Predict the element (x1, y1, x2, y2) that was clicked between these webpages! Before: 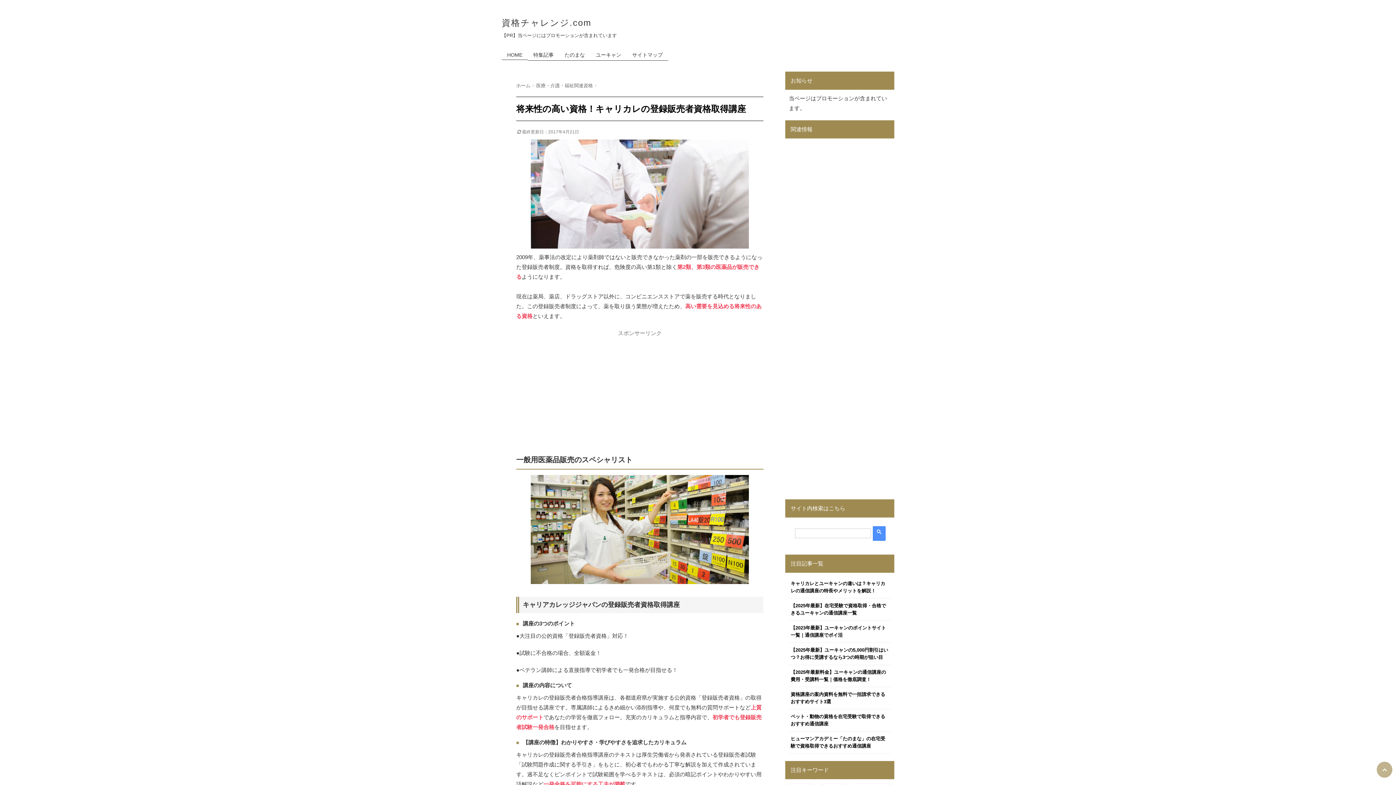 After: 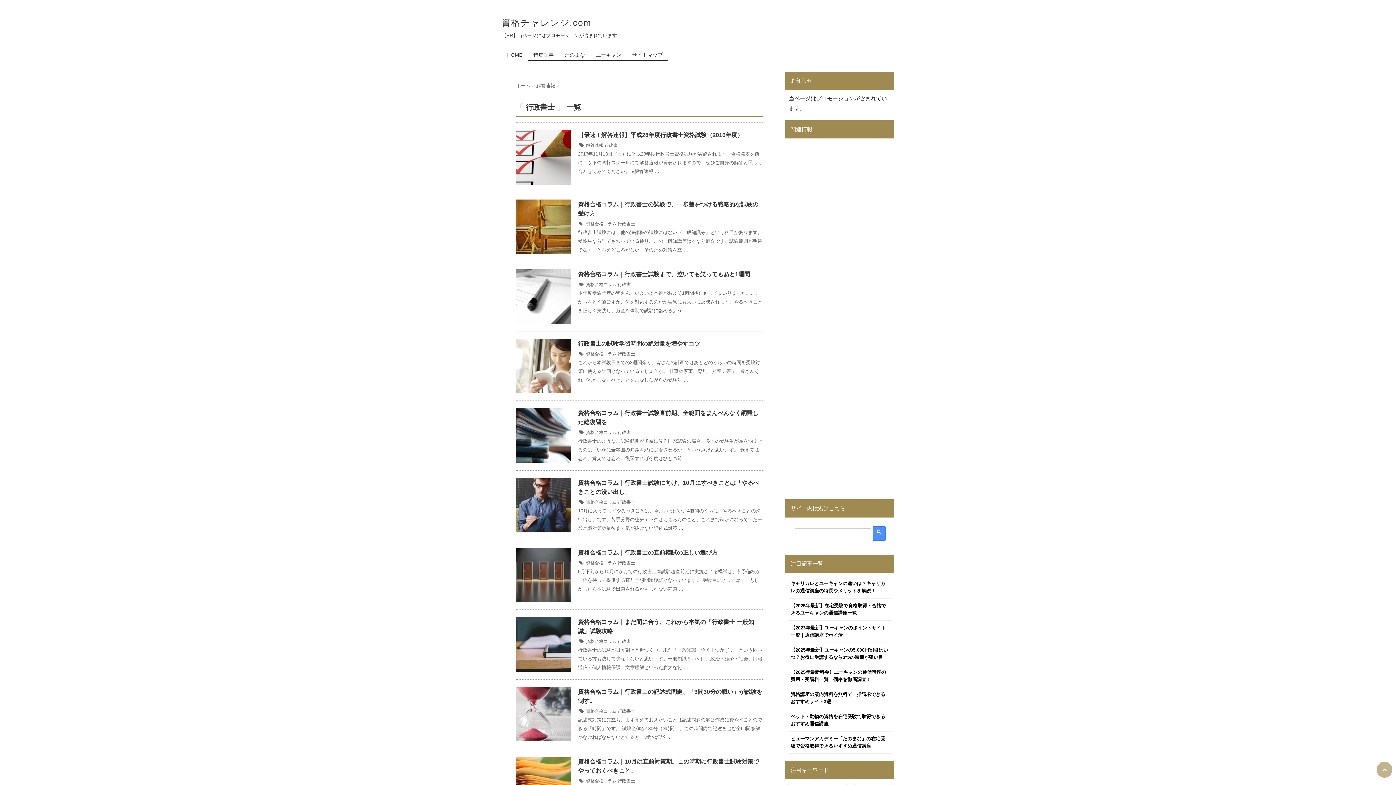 Action: label: 行政書士 (16個の項目) bbox: (810, 604, 840, 614)